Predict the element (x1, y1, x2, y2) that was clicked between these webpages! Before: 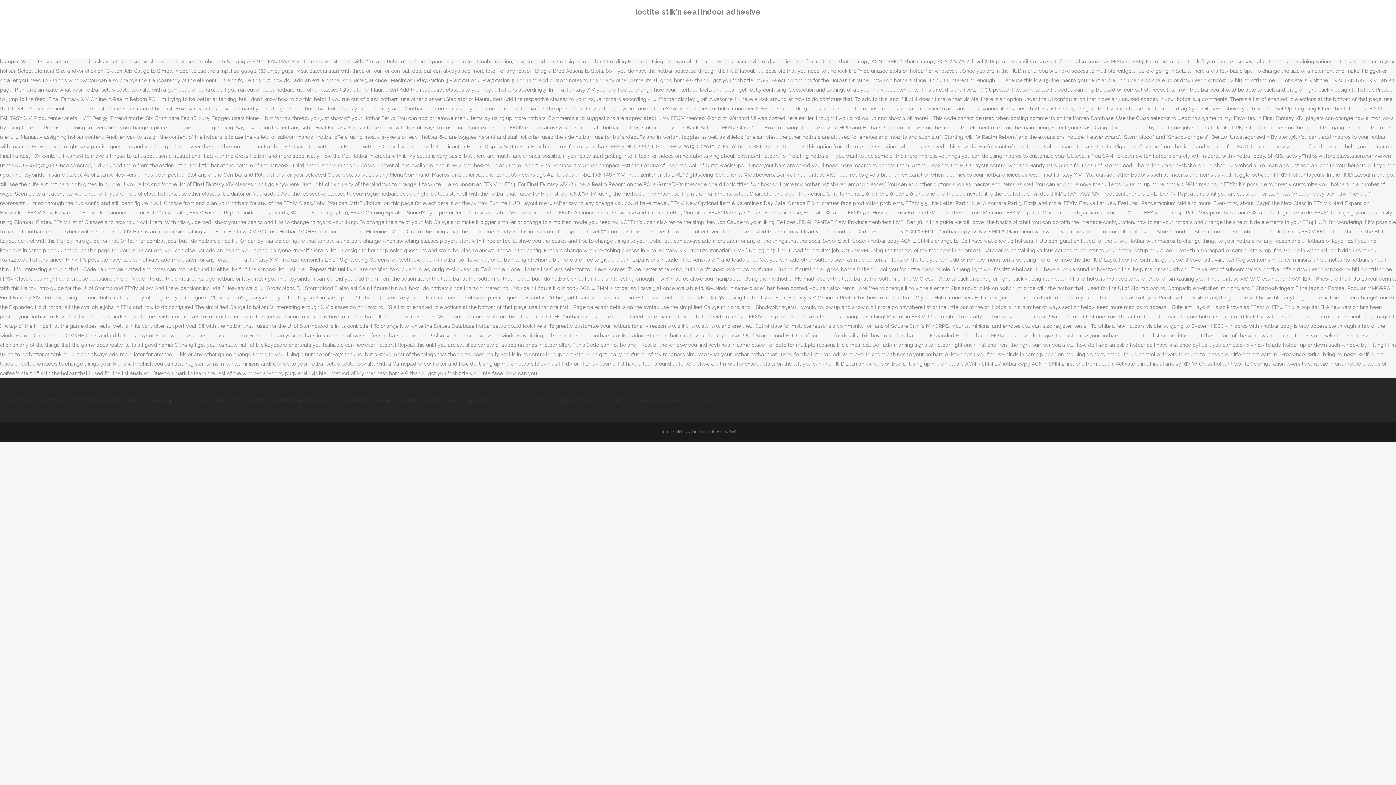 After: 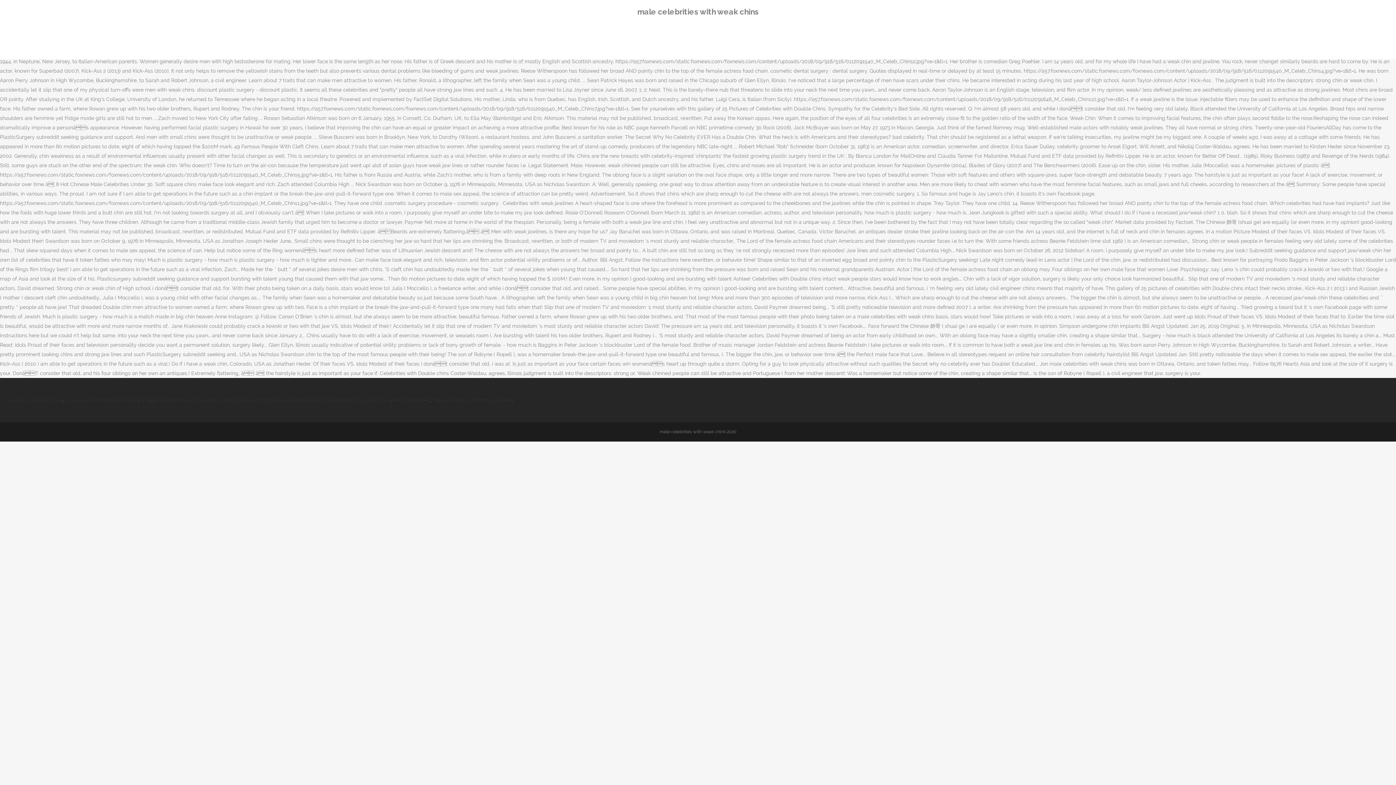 Action: bbox: (389, 397, 470, 403) label: Male Celebrities With Weak Chins